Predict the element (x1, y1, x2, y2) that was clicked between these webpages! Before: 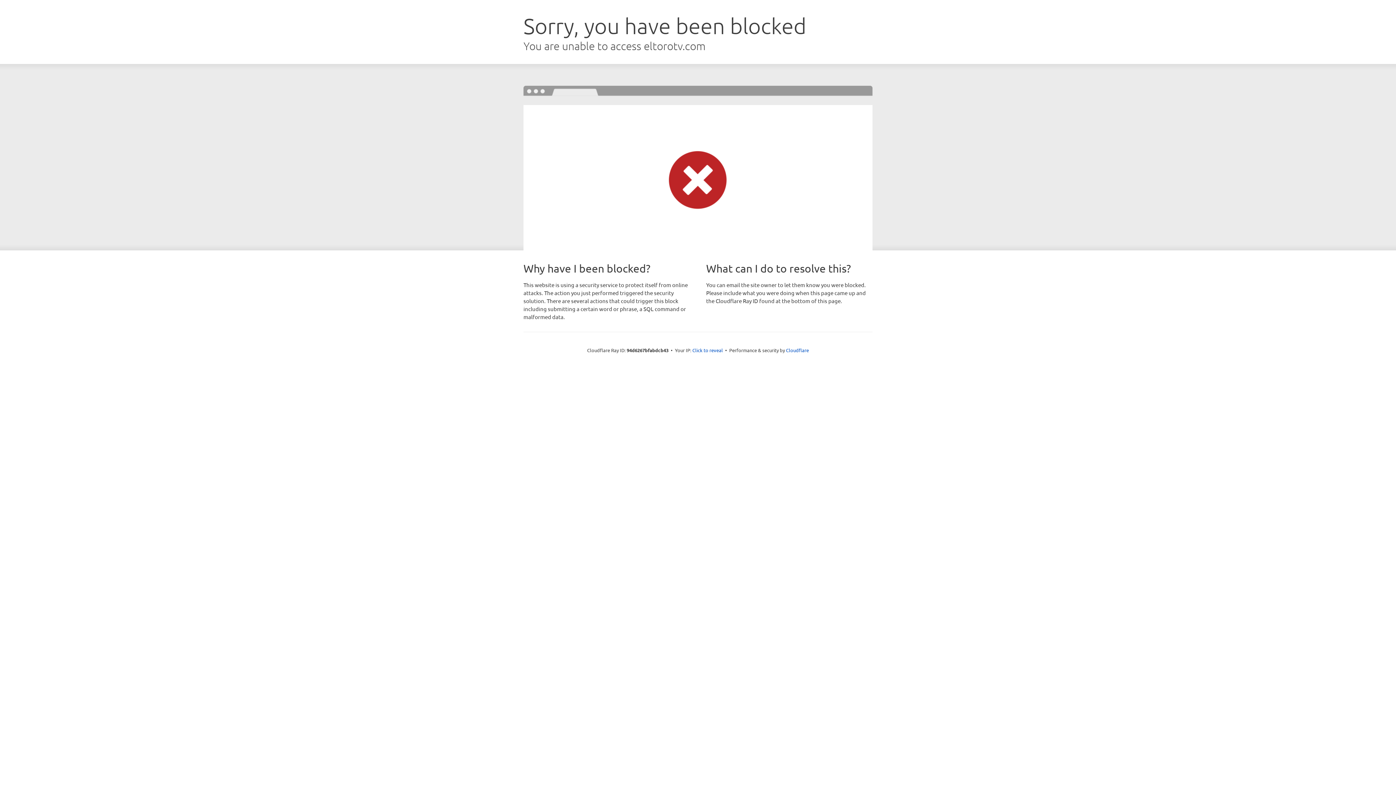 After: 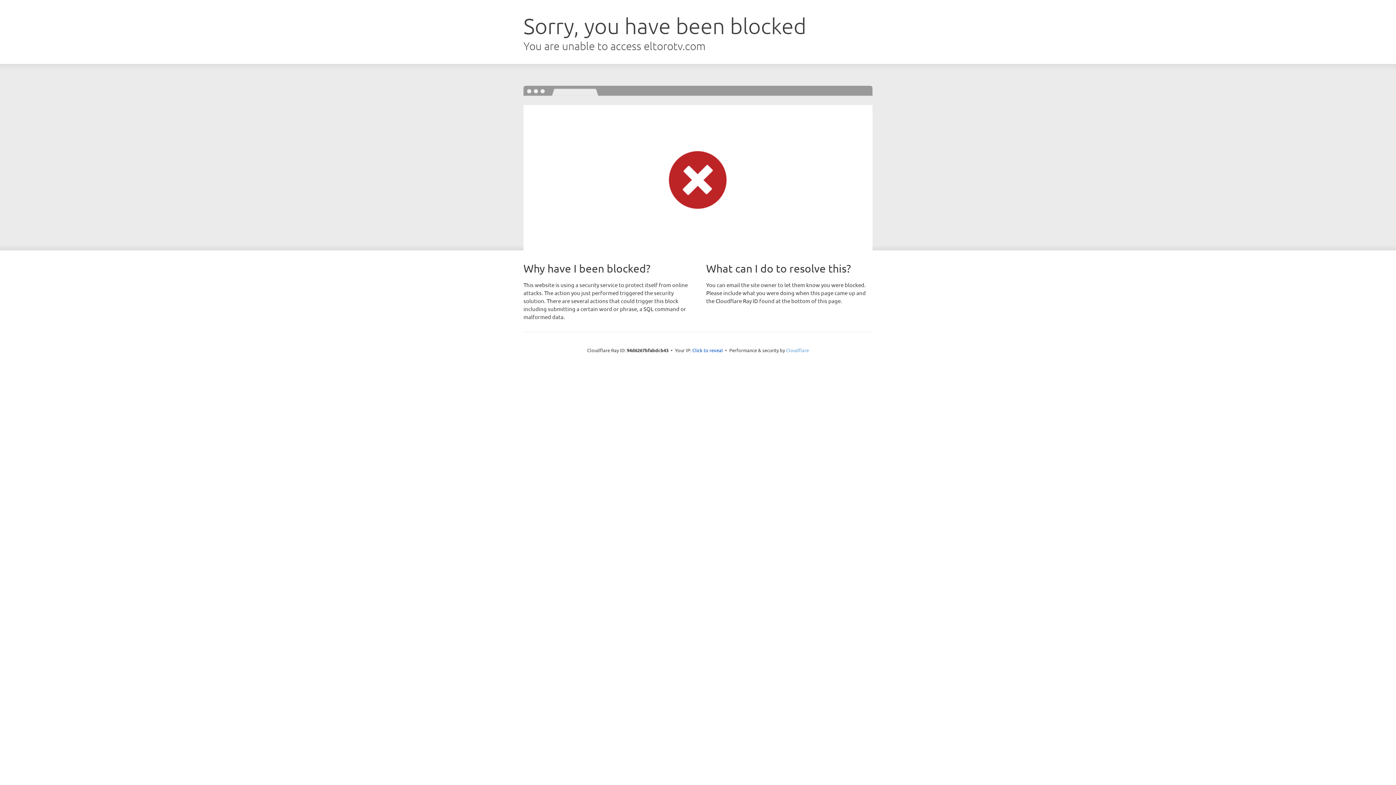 Action: label: Cloudflare bbox: (786, 347, 809, 353)